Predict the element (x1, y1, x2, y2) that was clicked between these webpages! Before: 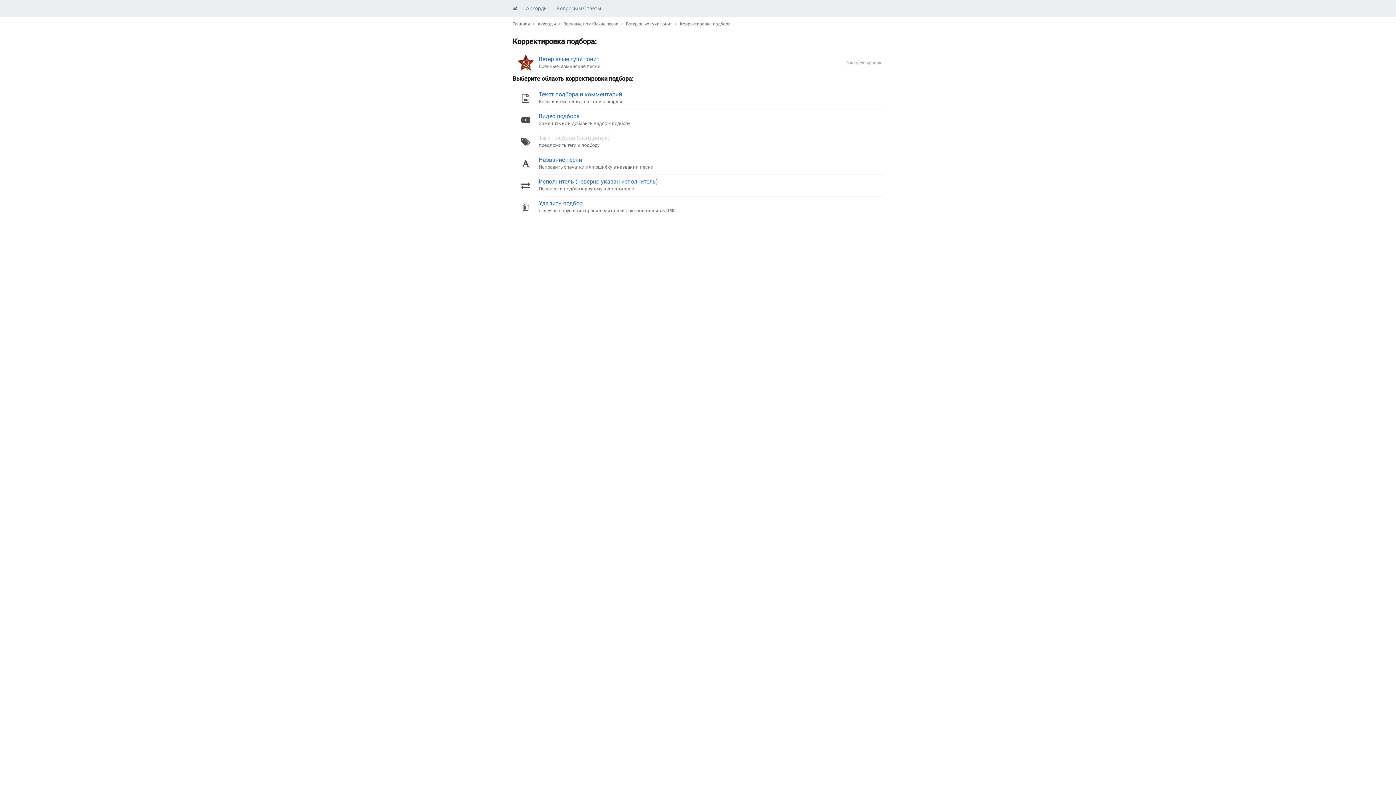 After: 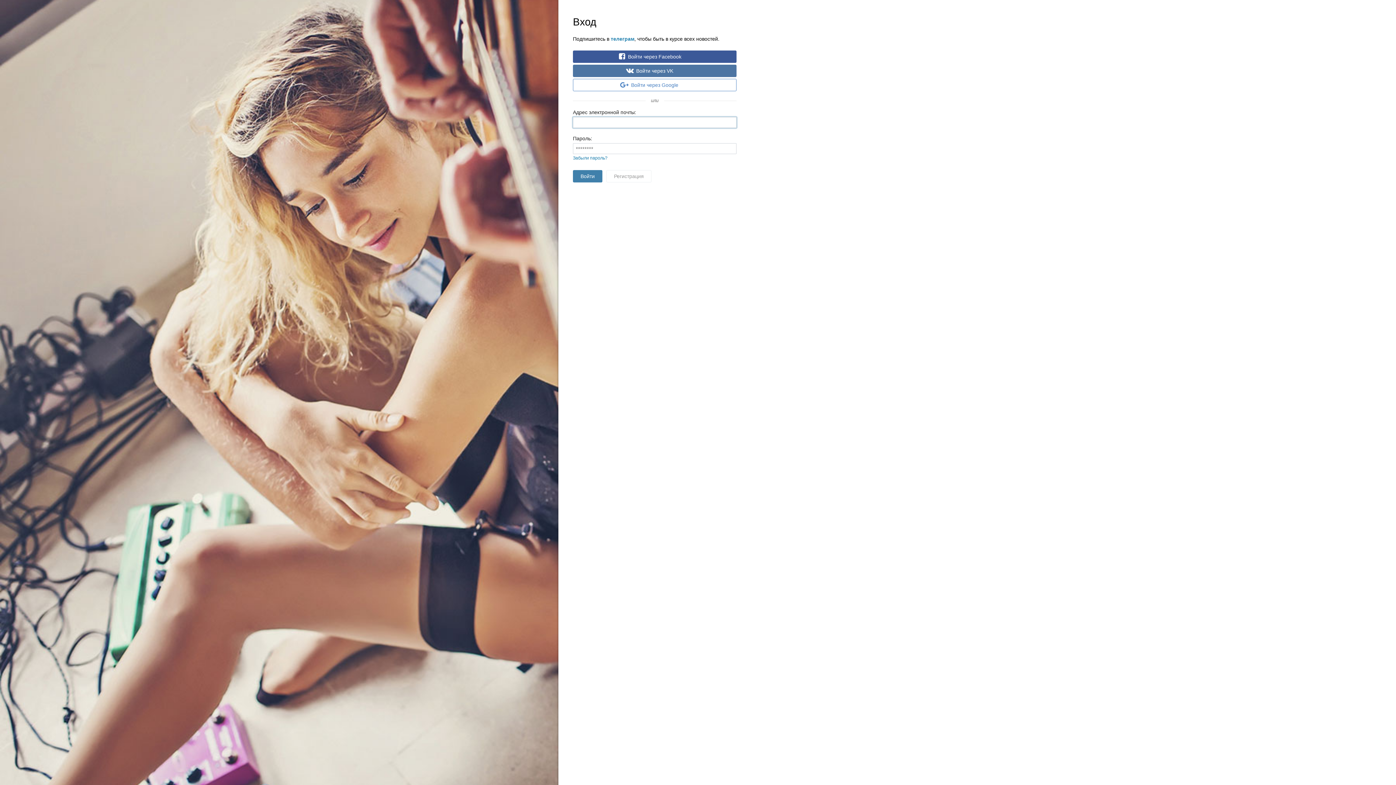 Action: bbox: (538, 90, 622, 97) label: Текст подбора и комментарий